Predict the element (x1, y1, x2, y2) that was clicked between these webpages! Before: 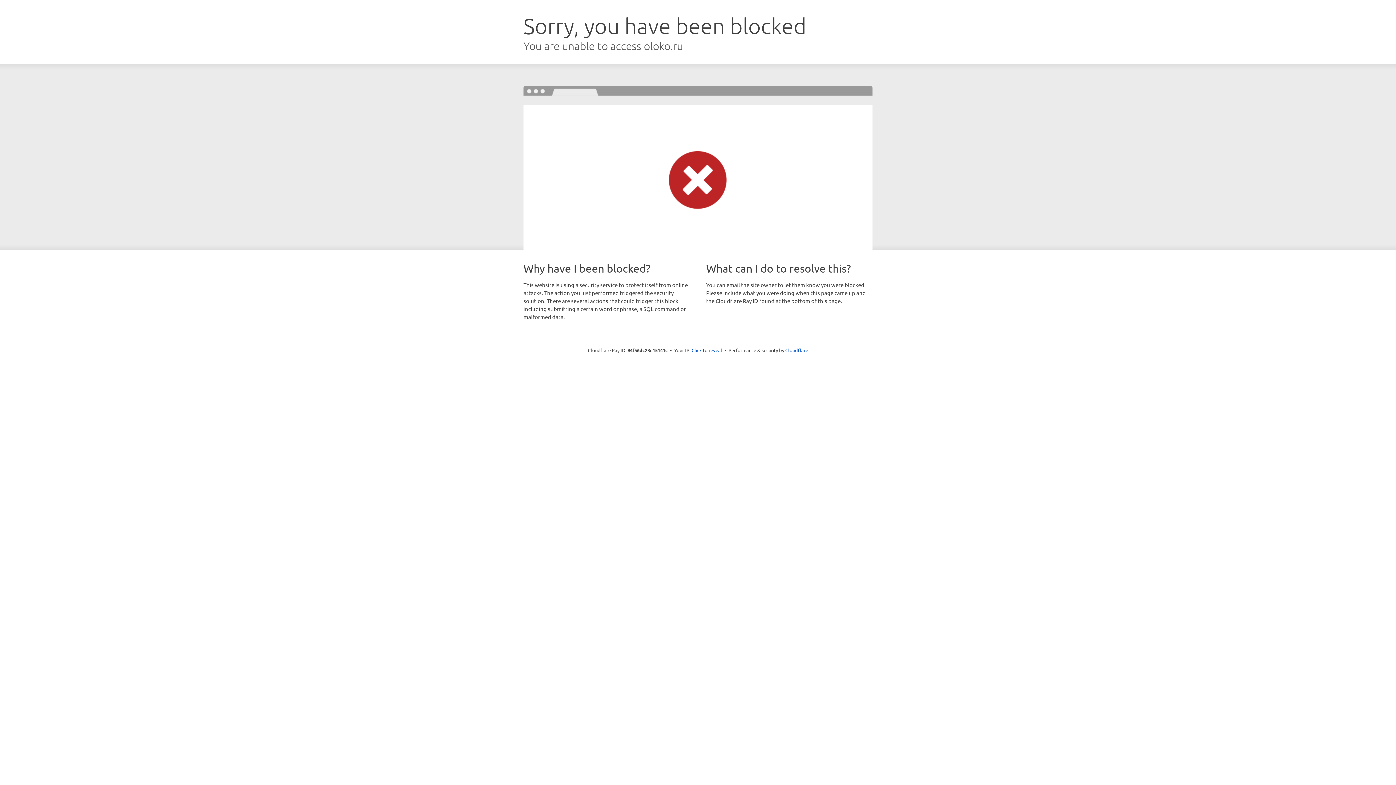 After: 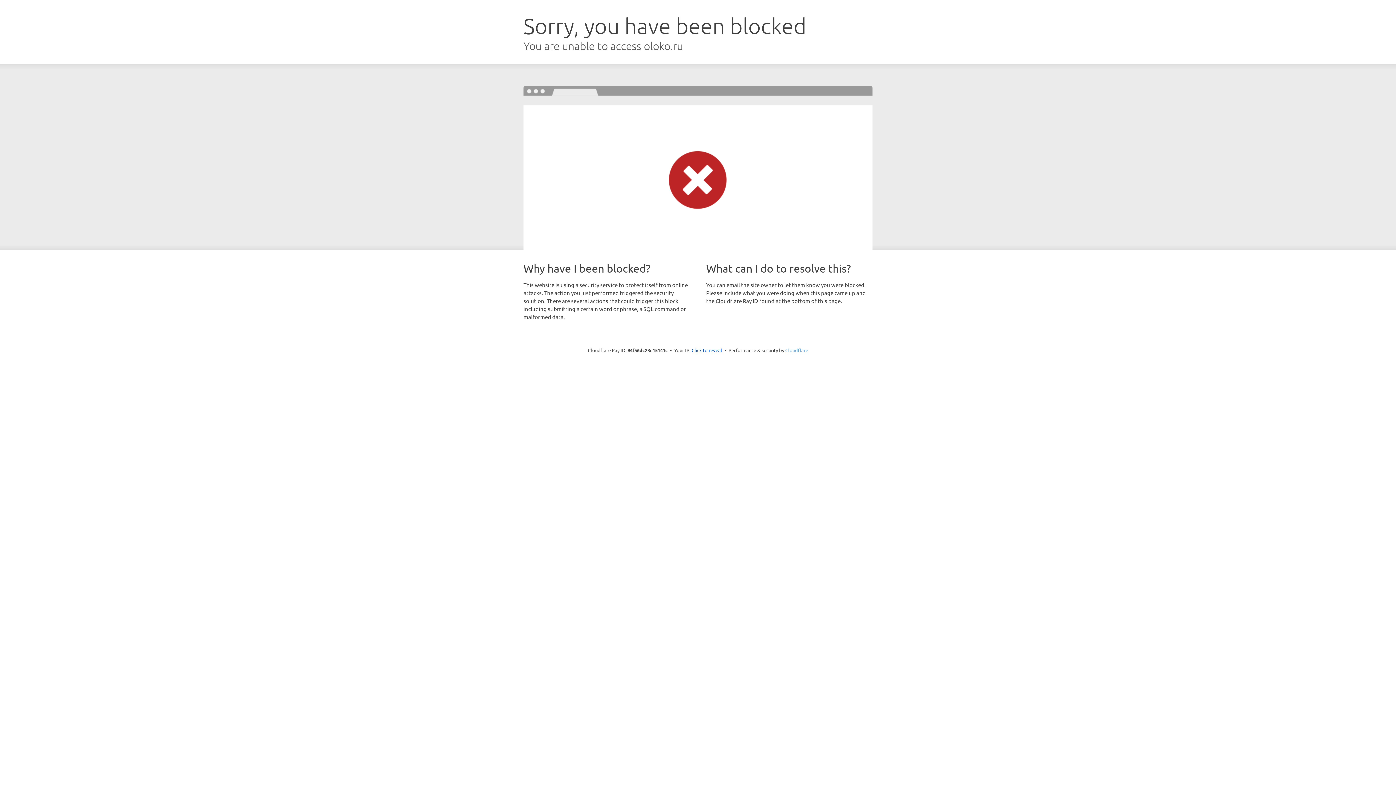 Action: label: Cloudflare bbox: (785, 347, 808, 353)